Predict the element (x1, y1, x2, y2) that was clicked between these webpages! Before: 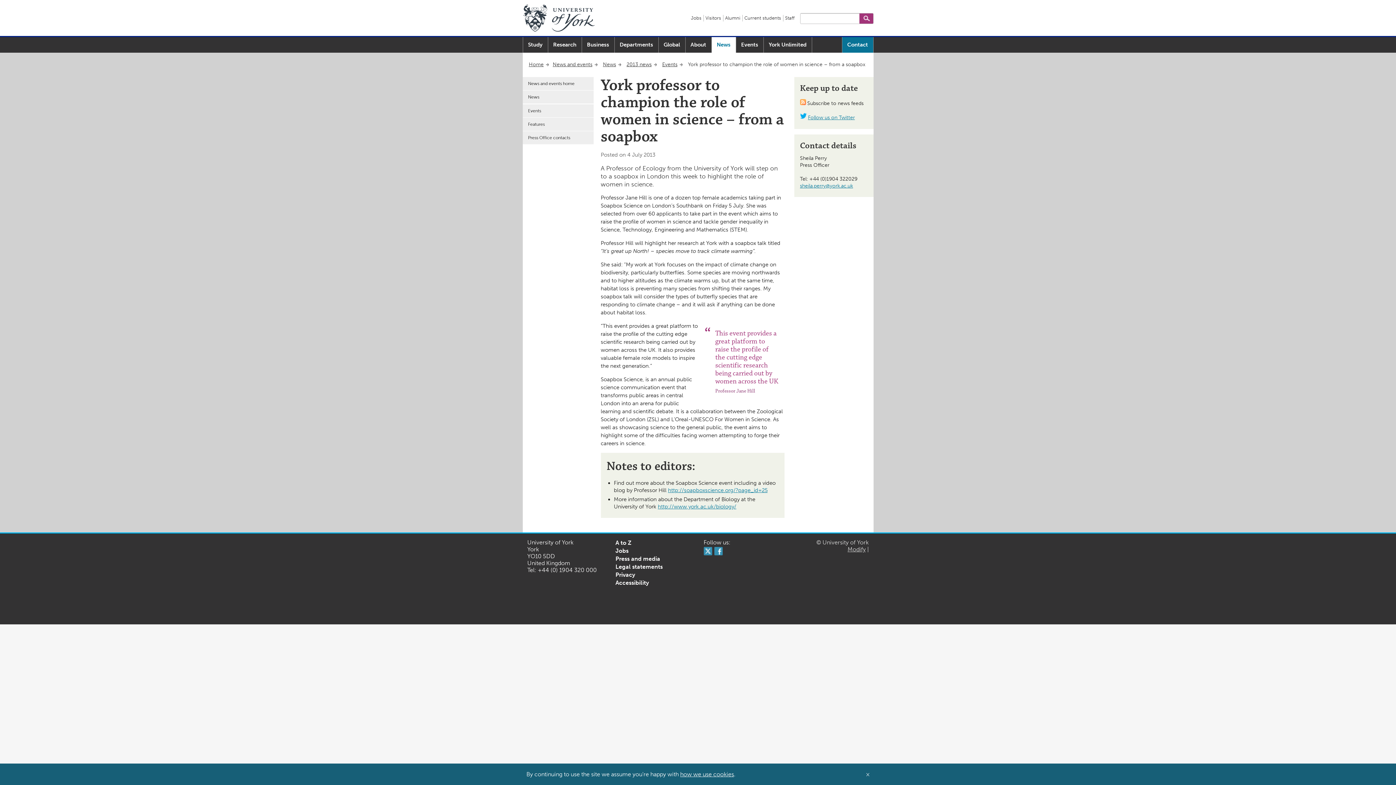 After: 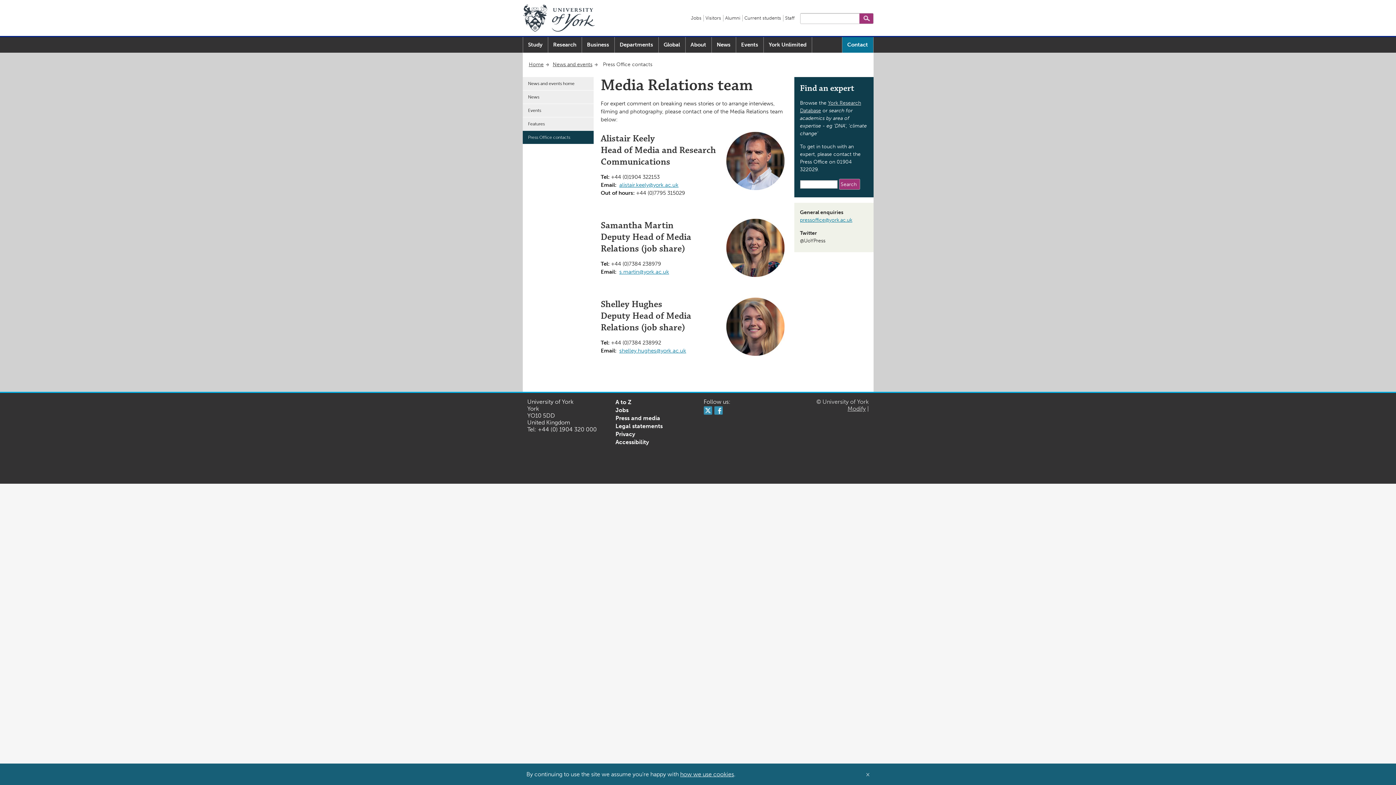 Action: label: Press and media bbox: (615, 555, 660, 562)